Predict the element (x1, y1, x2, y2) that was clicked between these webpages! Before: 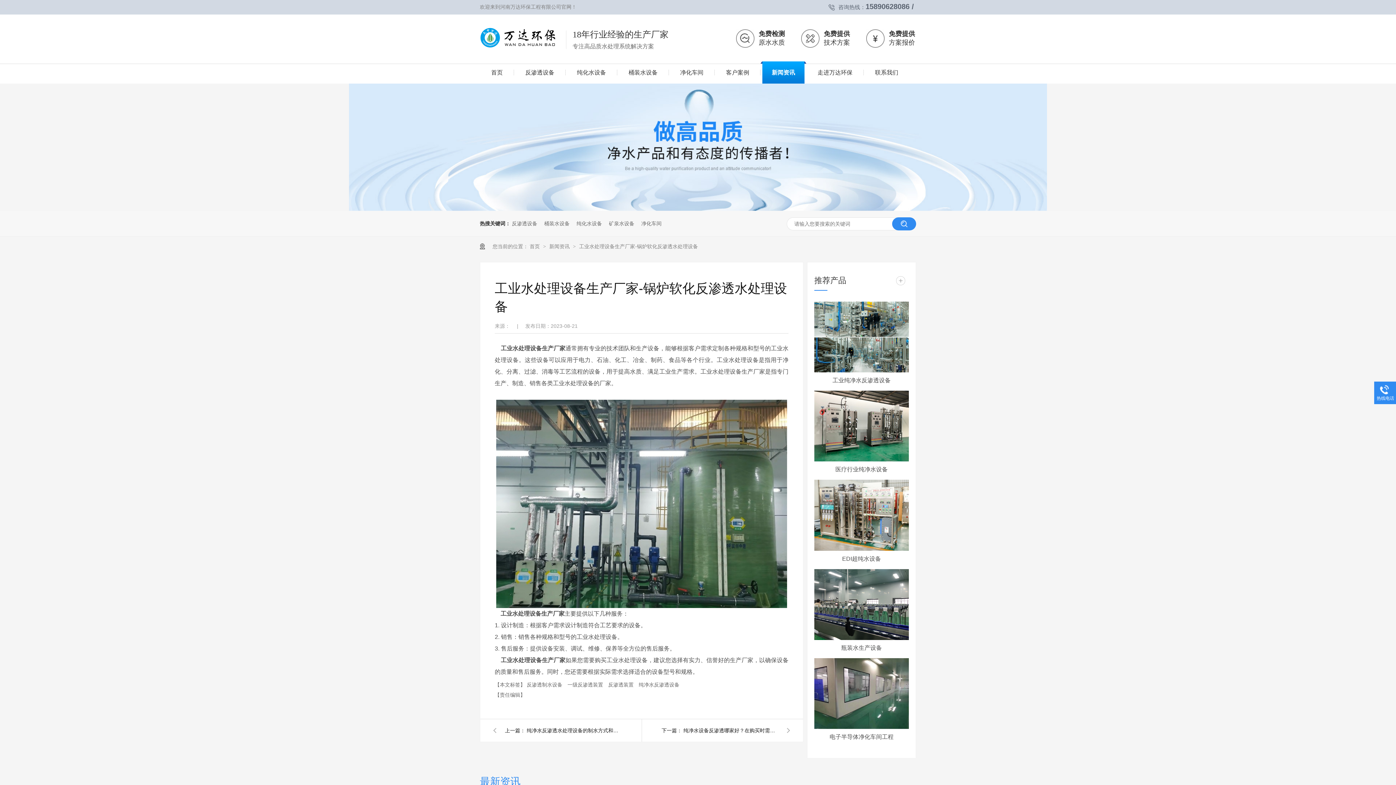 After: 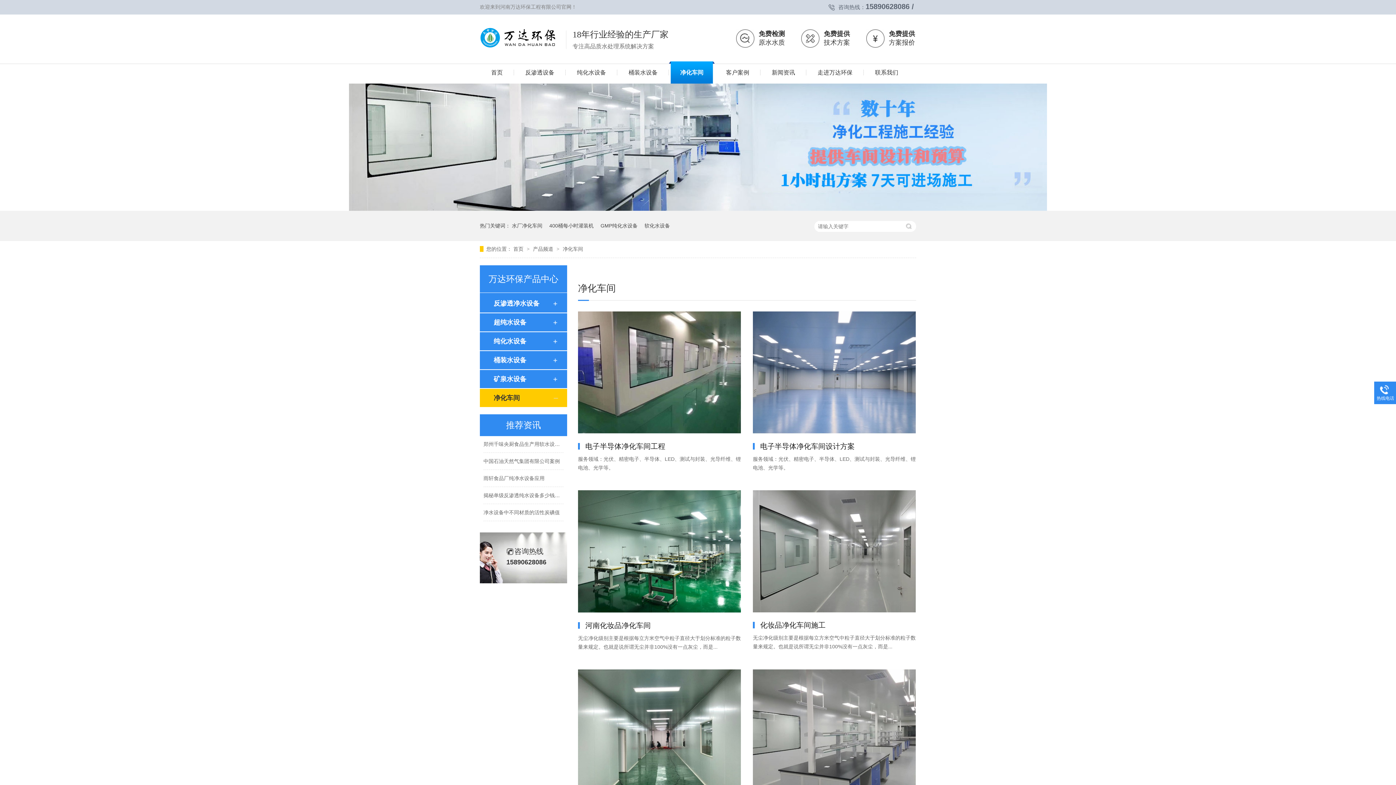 Action: bbox: (641, 210, 661, 236) label: 净化车间